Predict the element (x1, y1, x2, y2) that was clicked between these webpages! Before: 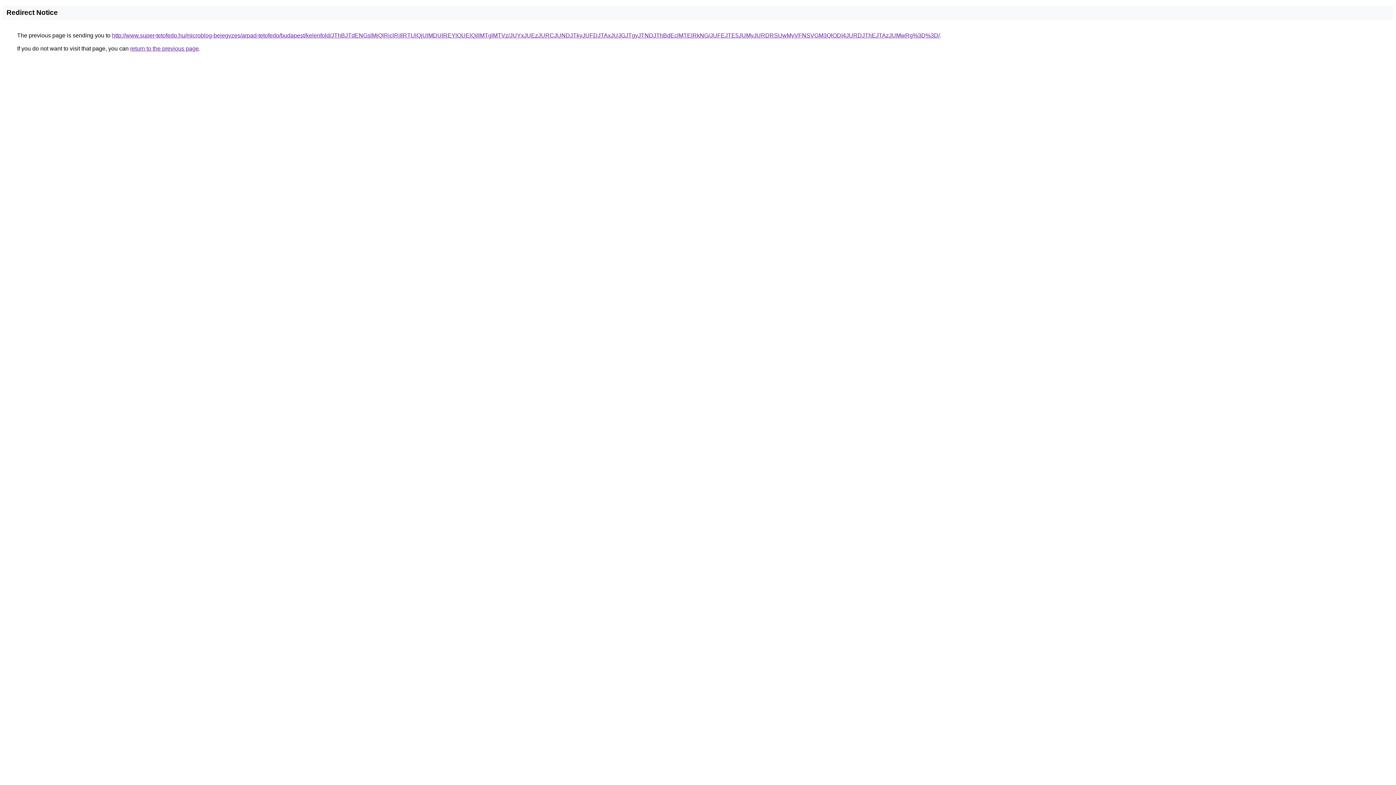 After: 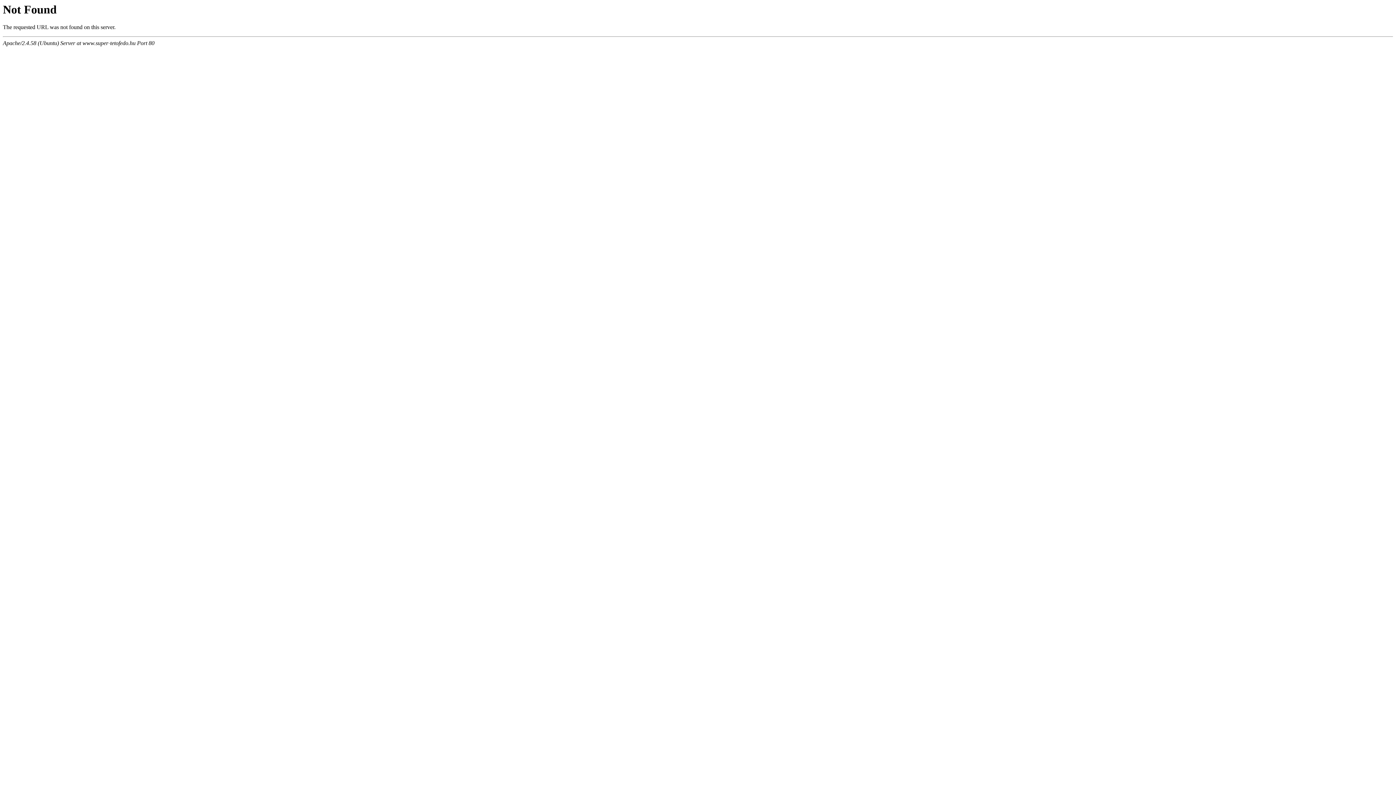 Action: label: http://www.super-tetofedo.hu/microblog-bejegyzes/arpad-tetofedo/budapest/kelenfold/JThBJTdENGslMjQlRjclRjIlRTUlQjUlMDUlREYlOUElQjIlMTglMTVz/JUYxJUEzJURCJUNDJTkyJUFDJTAxJUJGJTgyJTNDJThBdEclMTElRkNG/JUFEJTE5JUMyJURDRSUwMyVFNSVGM3QlODI4JURDJThEJTAzJUMwRg%3D%3D/ bbox: (112, 32, 940, 38)